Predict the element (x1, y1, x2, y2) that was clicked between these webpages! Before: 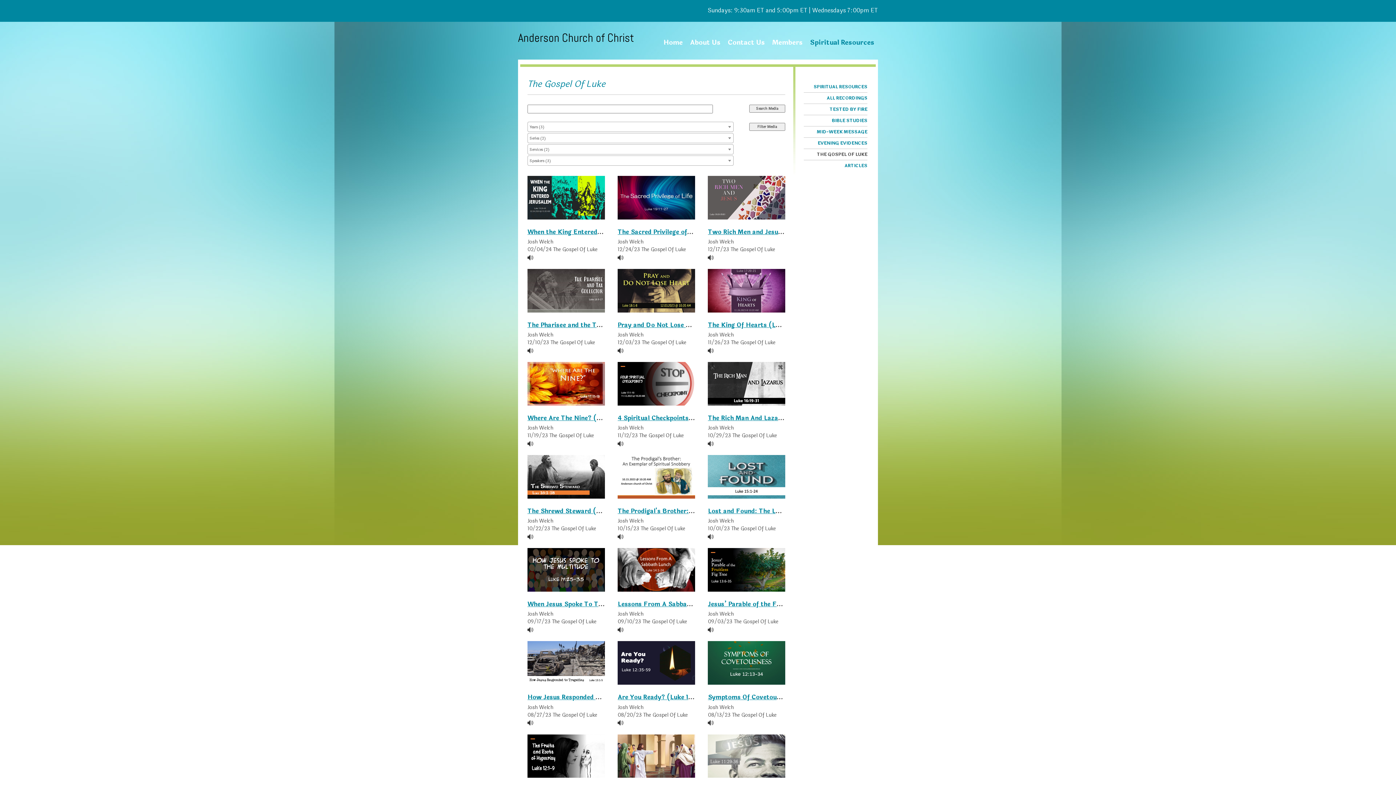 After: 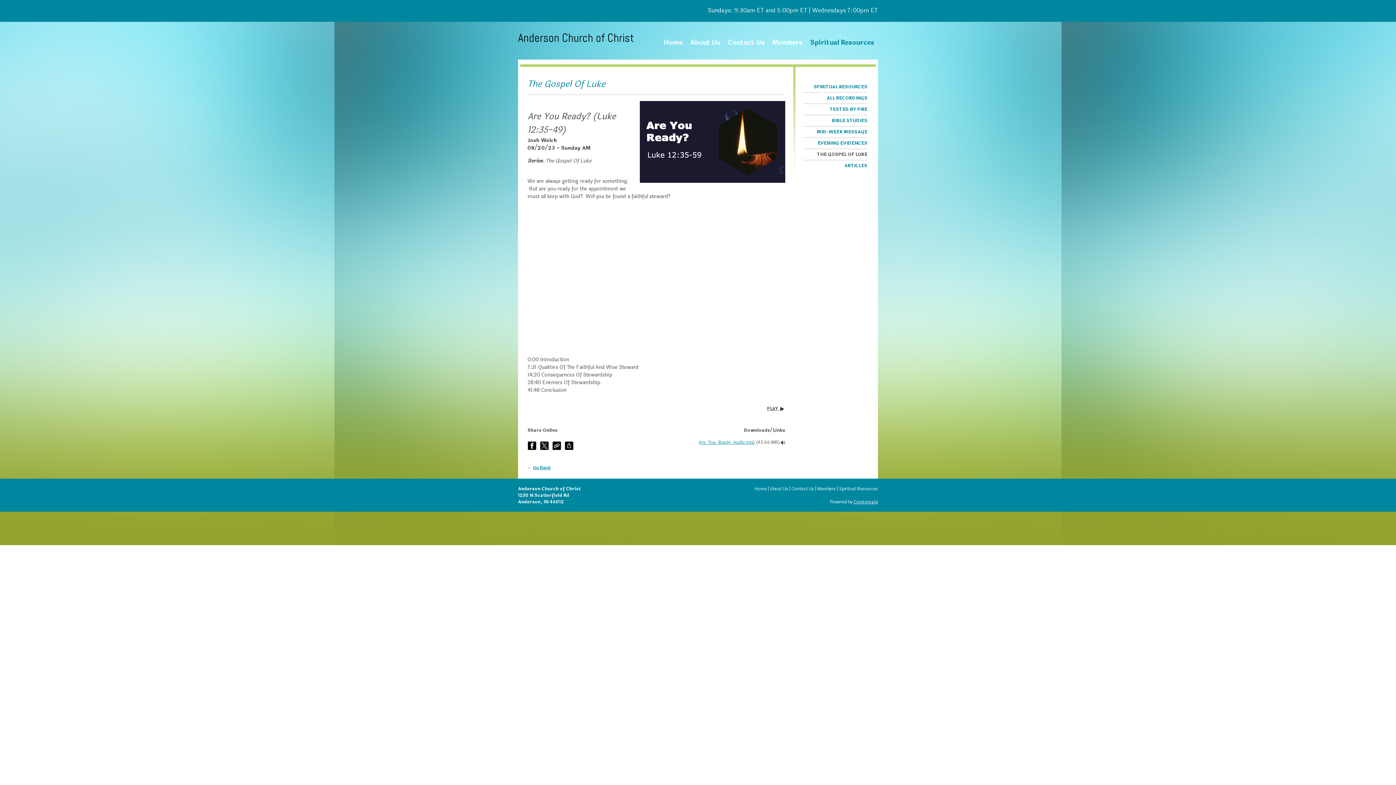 Action: bbox: (617, 693, 716, 702) label: Are You Ready? (Luke 12:35-49)